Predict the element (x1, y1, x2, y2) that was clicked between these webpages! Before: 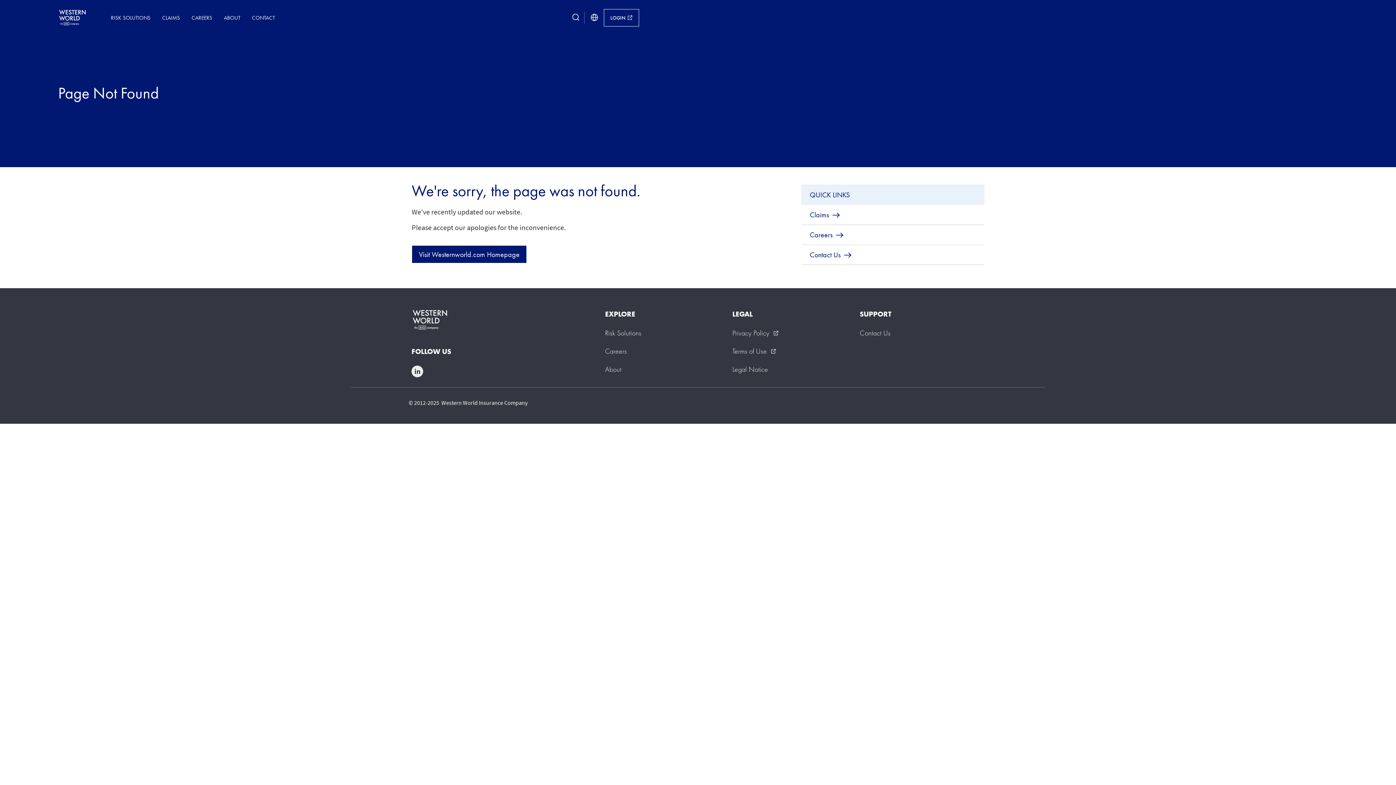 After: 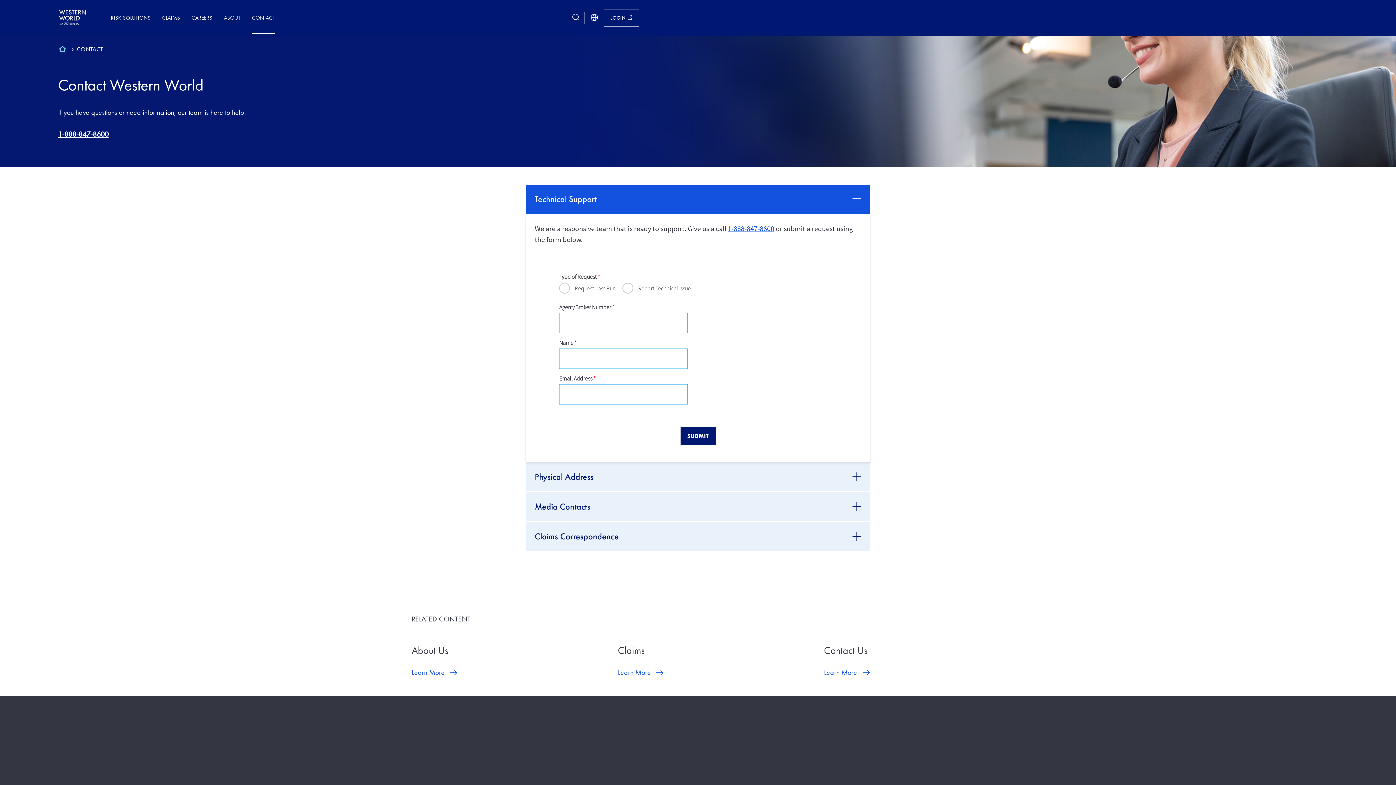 Action: label: Contact Us bbox: (859, 328, 890, 337)